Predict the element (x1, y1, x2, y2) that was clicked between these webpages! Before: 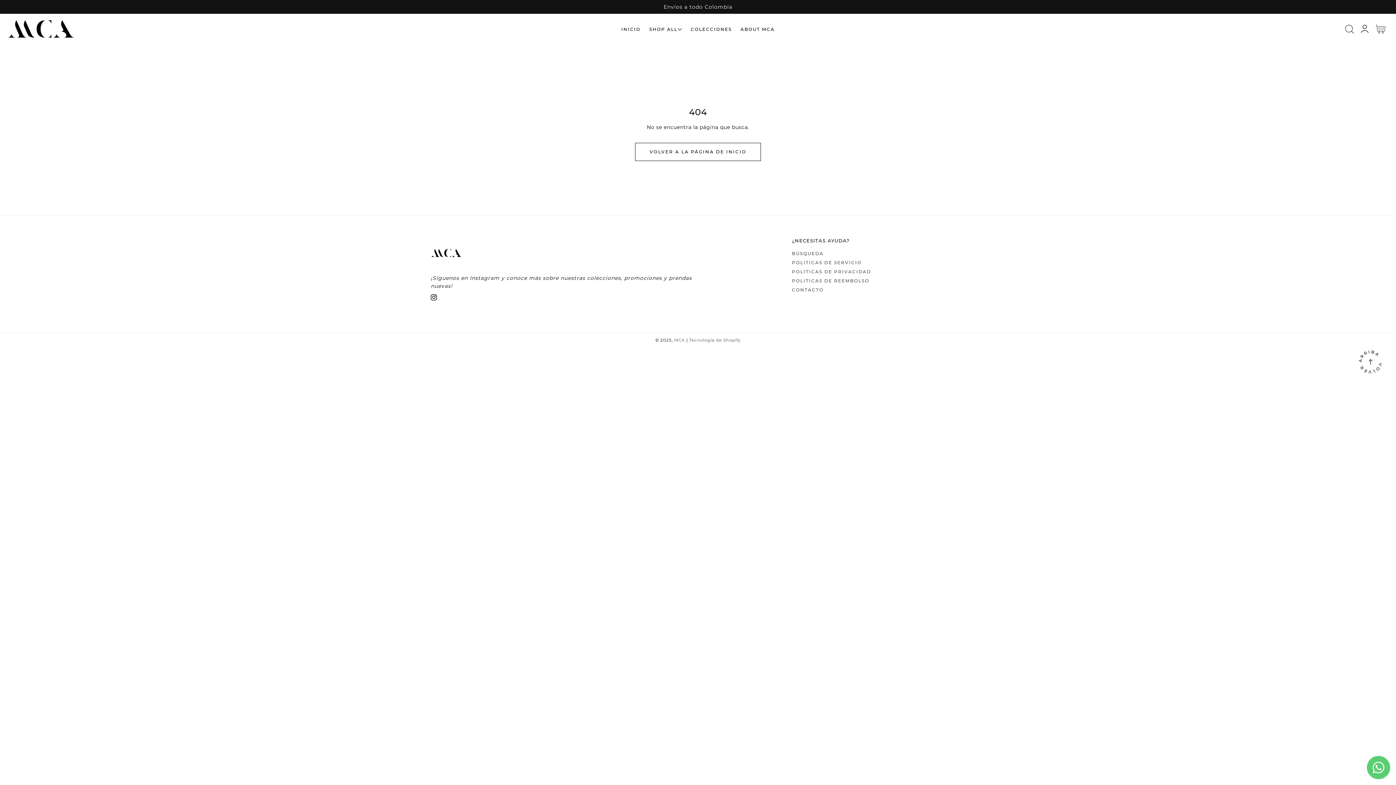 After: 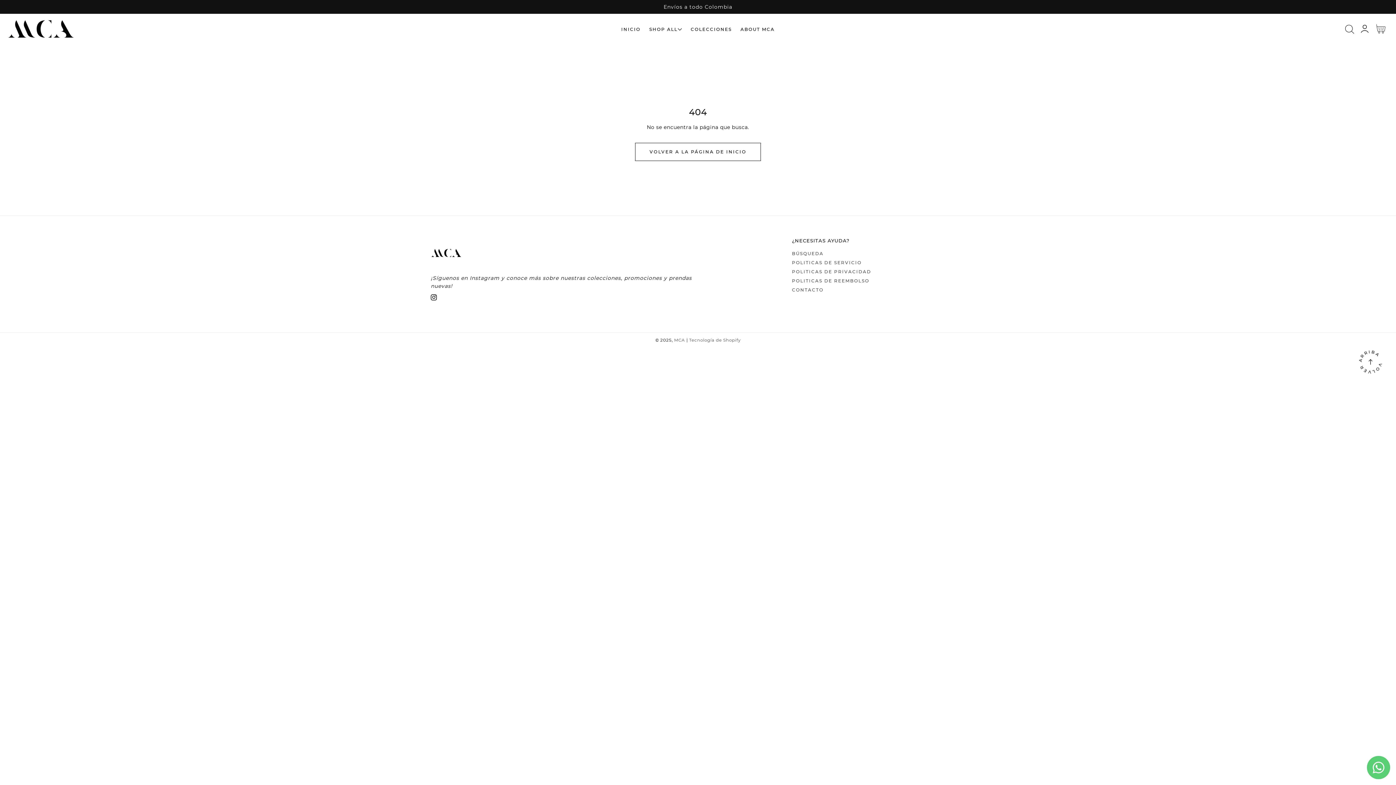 Action: label: Volver arriba bbox: (1356, 347, 1385, 376)